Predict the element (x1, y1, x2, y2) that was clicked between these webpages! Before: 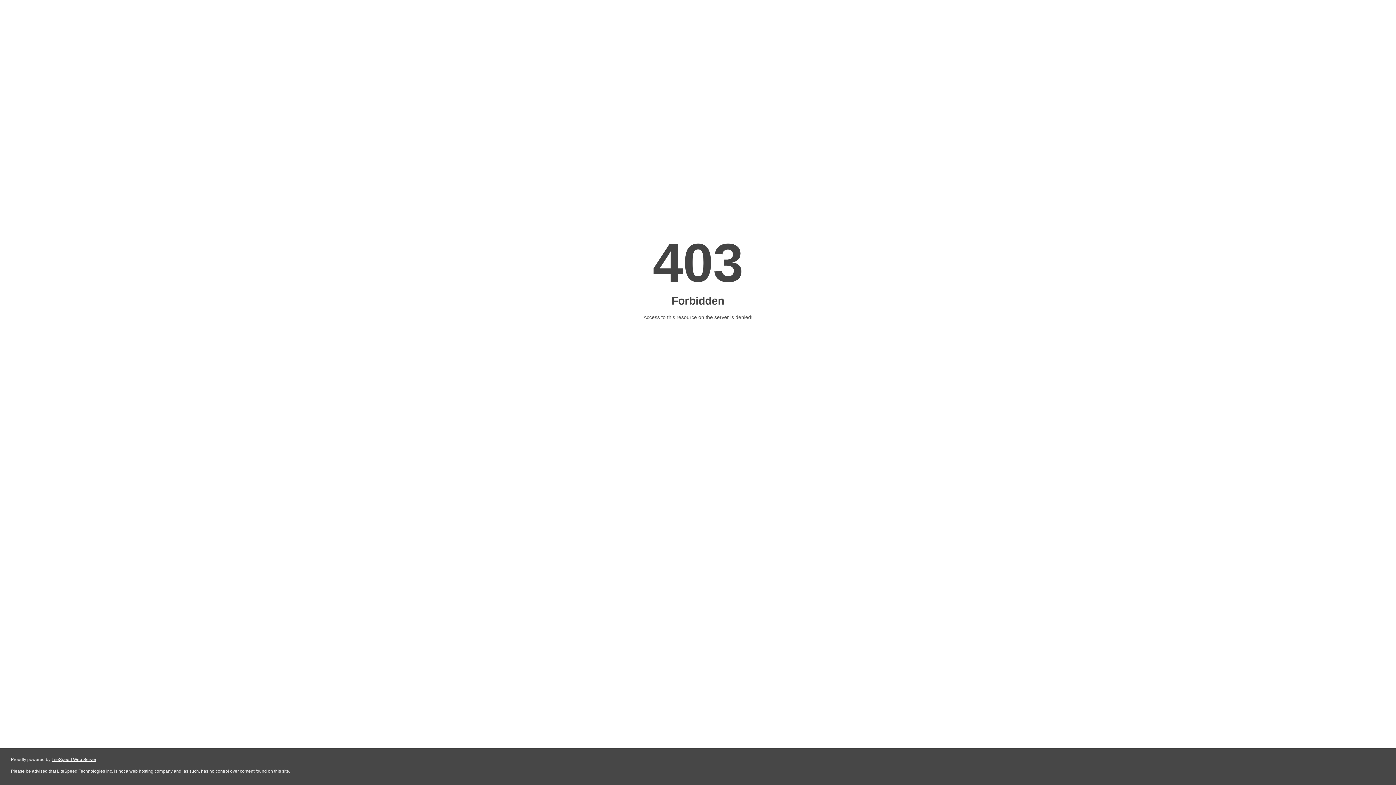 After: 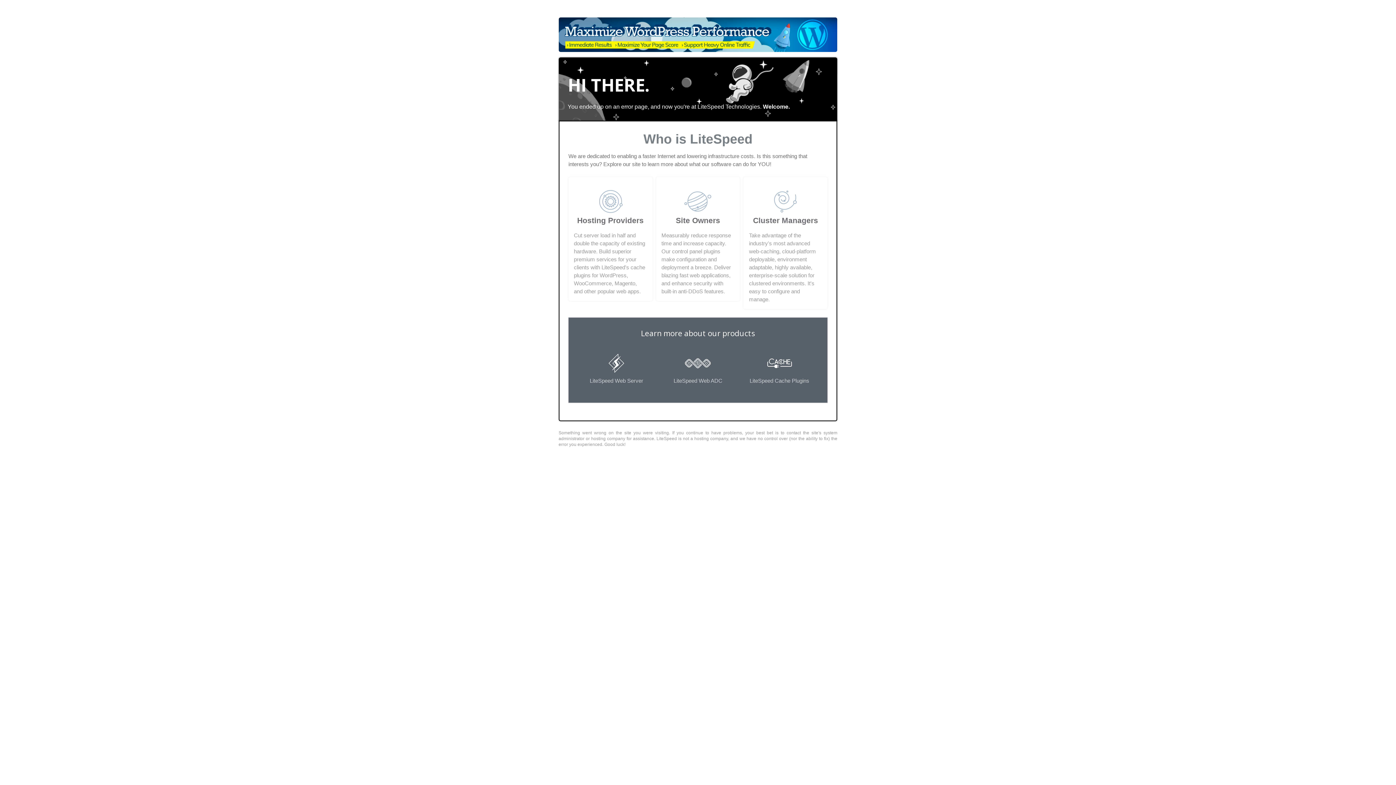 Action: label: LiteSpeed Web Server bbox: (51, 757, 96, 762)